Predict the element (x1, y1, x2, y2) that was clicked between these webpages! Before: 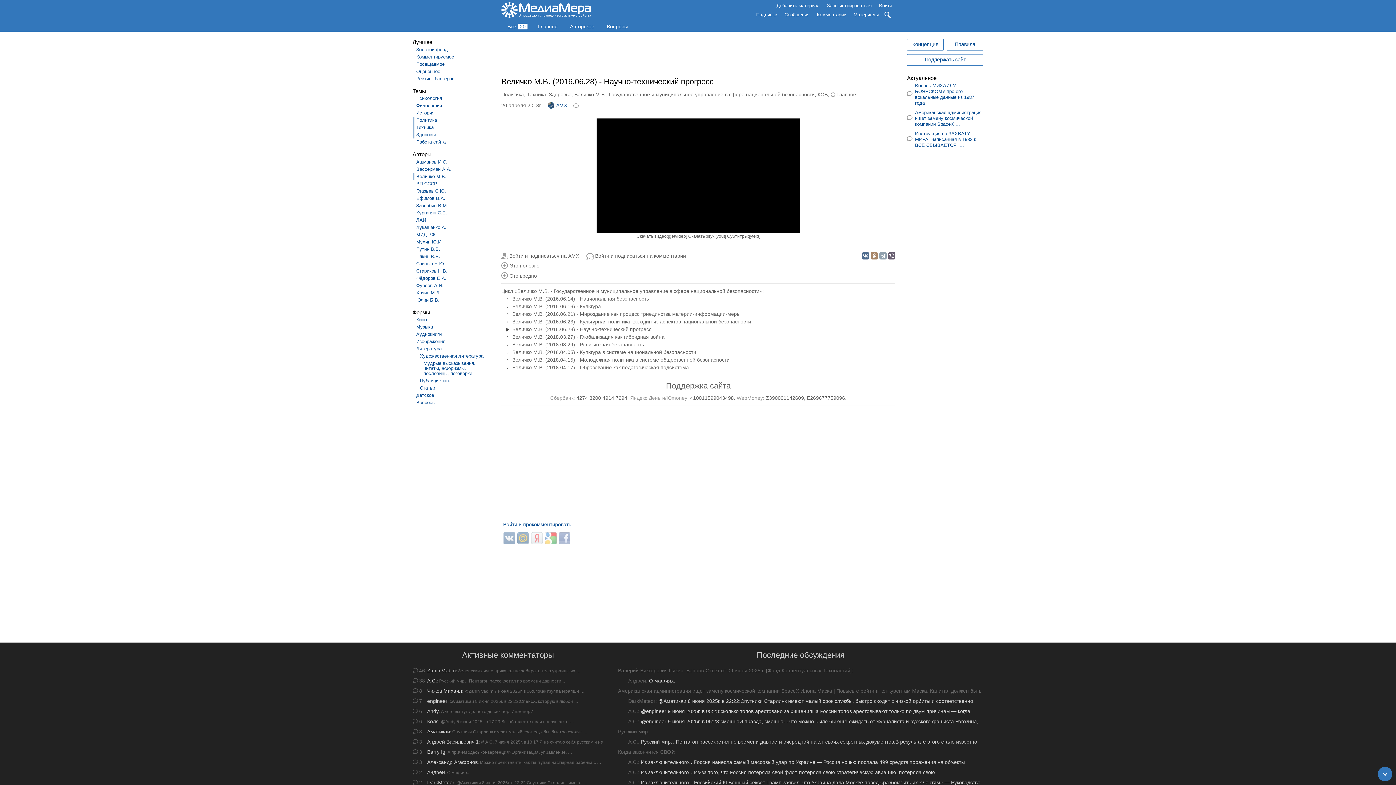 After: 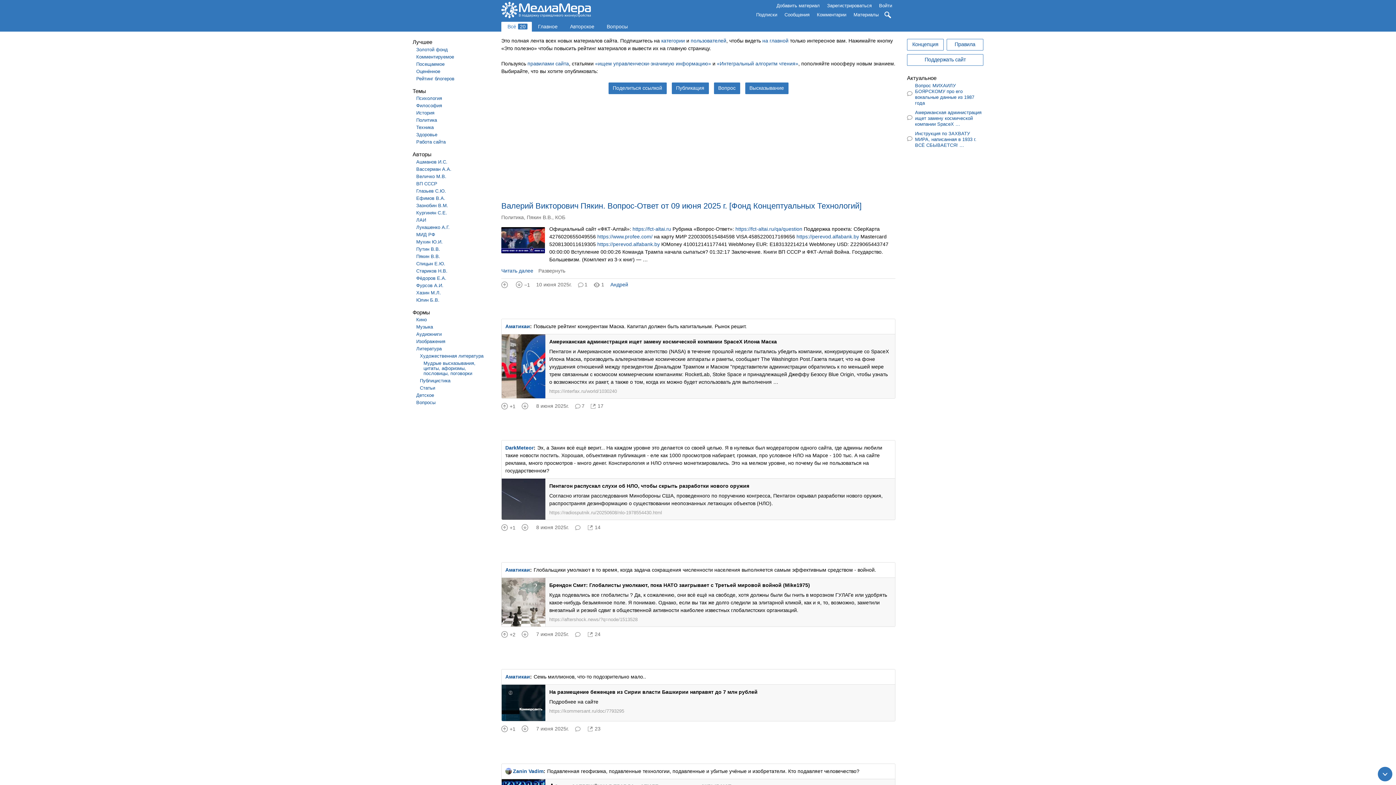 Action: label: Всё20 bbox: (501, 21, 532, 31)